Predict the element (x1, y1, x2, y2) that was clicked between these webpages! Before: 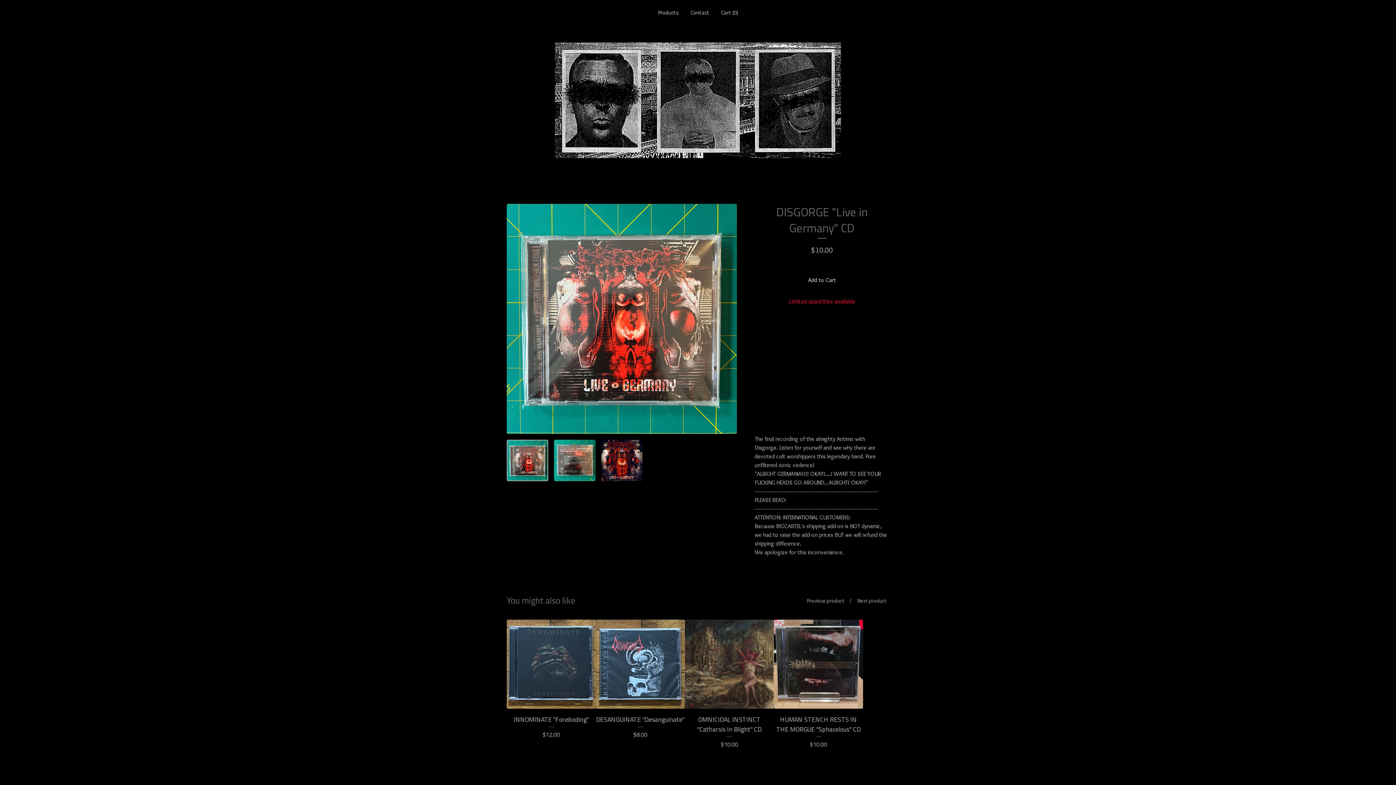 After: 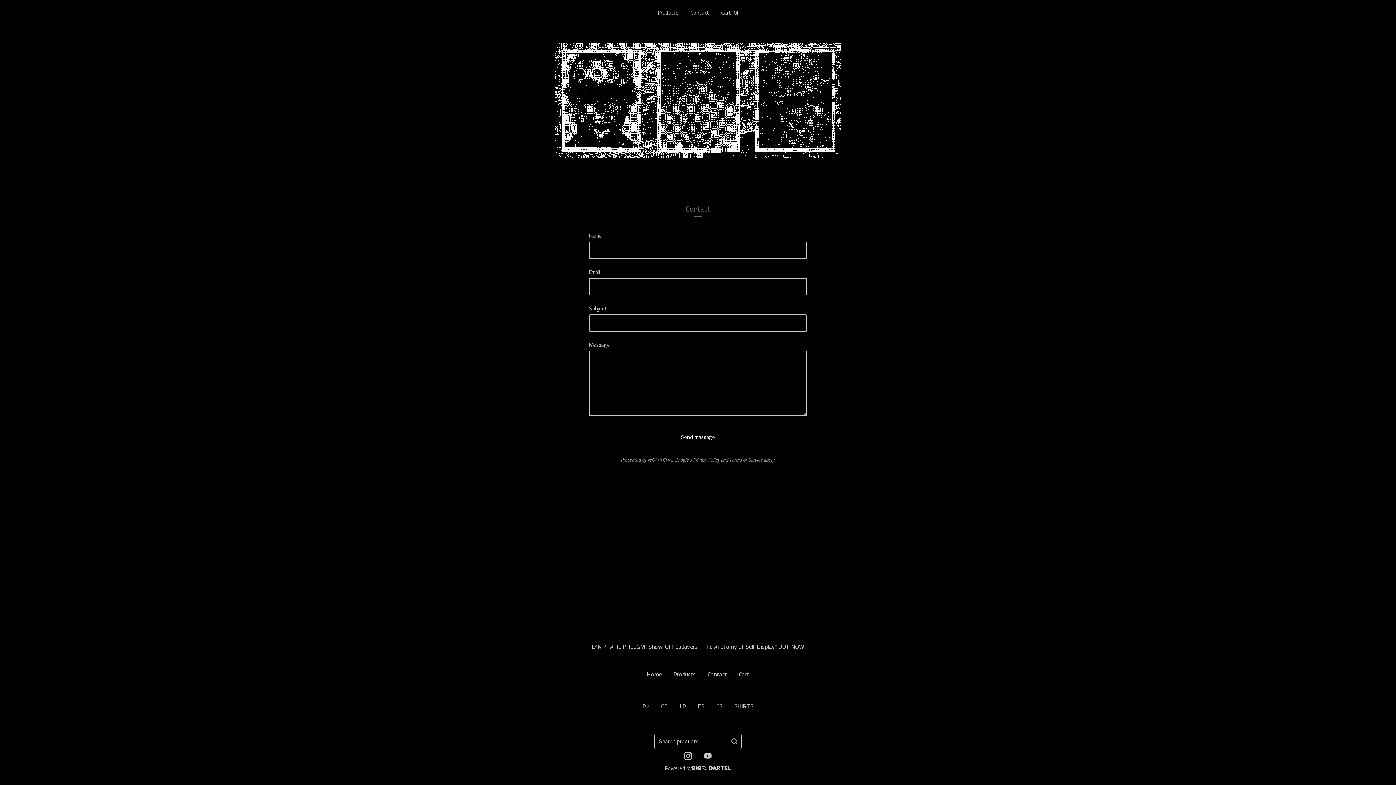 Action: label: Contact bbox: (687, 5, 712, 19)